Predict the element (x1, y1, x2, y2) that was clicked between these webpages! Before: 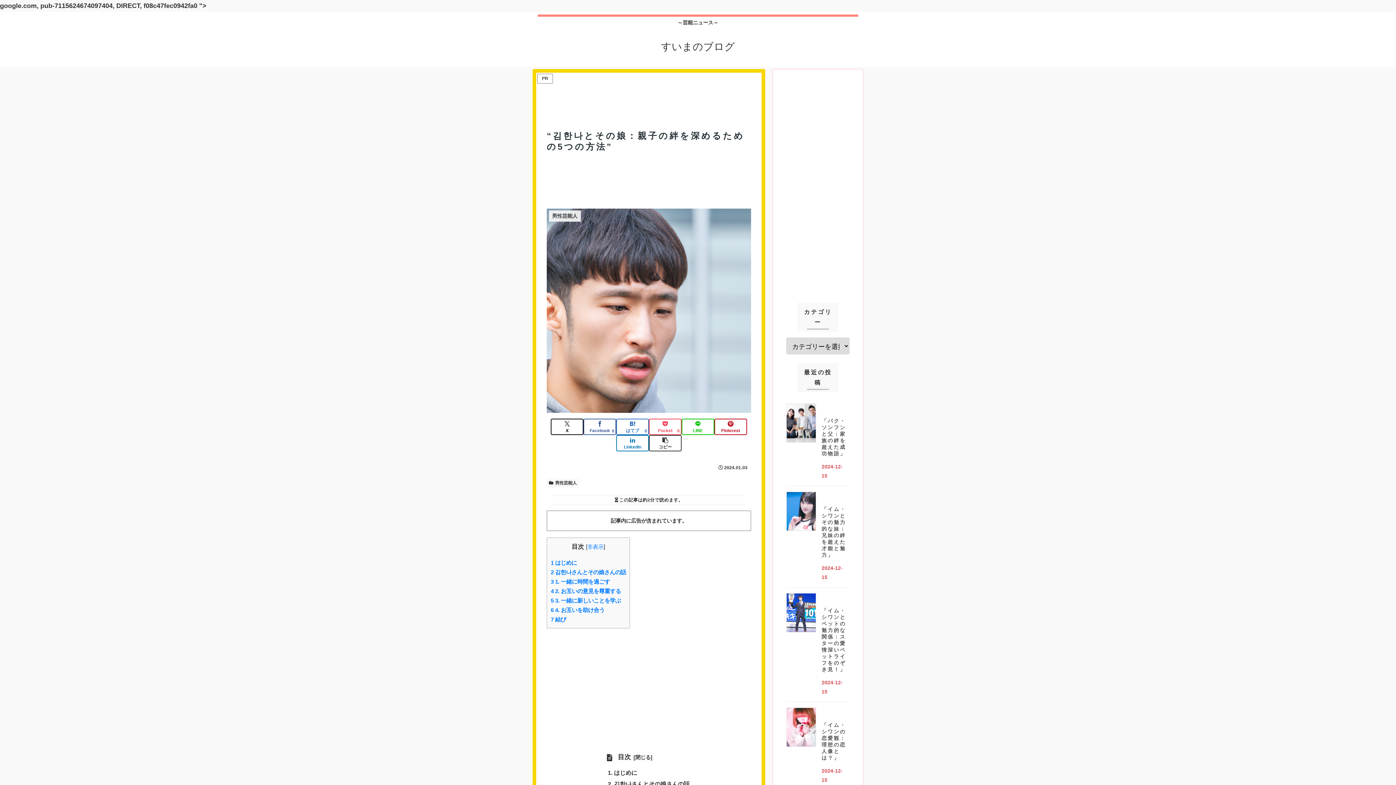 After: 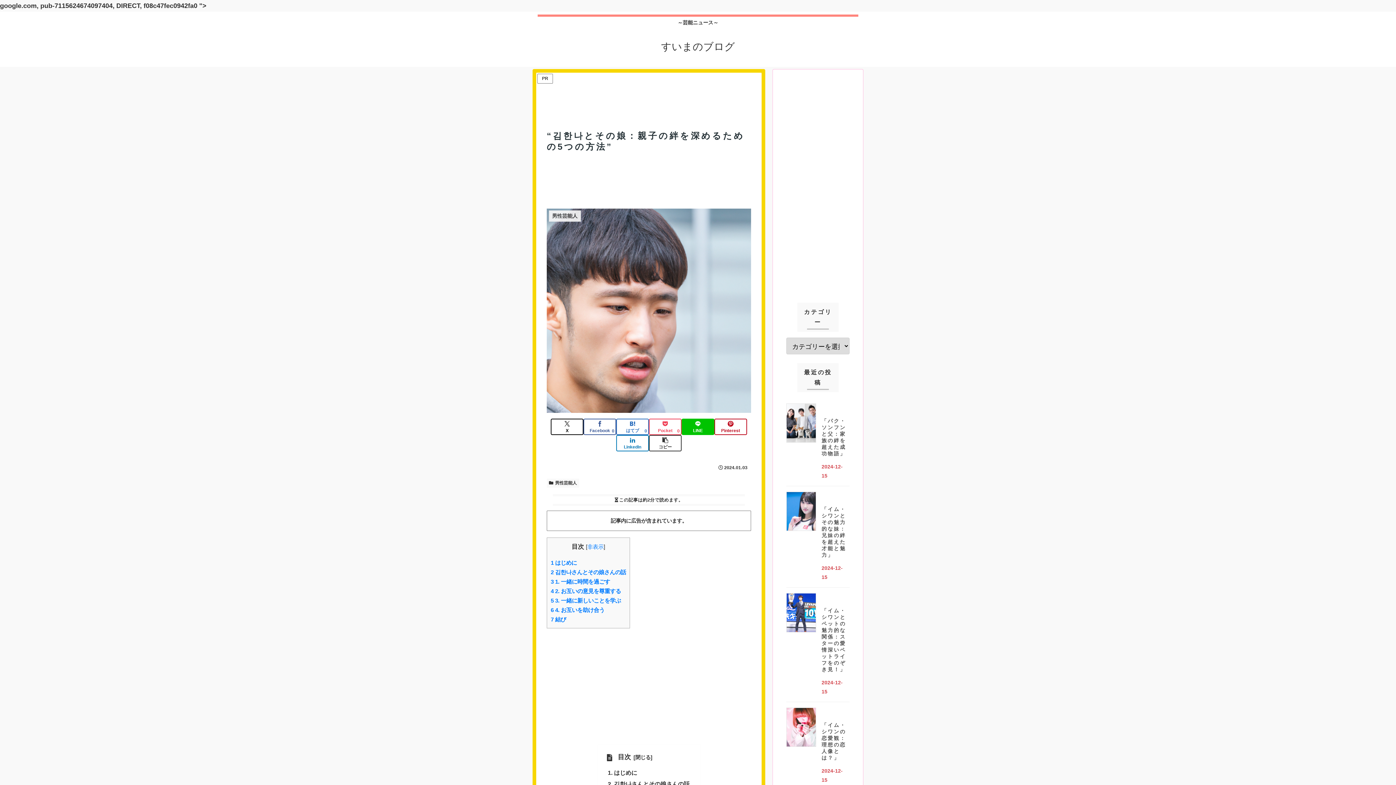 Action: label: LINEでシェア bbox: (681, 418, 714, 435)